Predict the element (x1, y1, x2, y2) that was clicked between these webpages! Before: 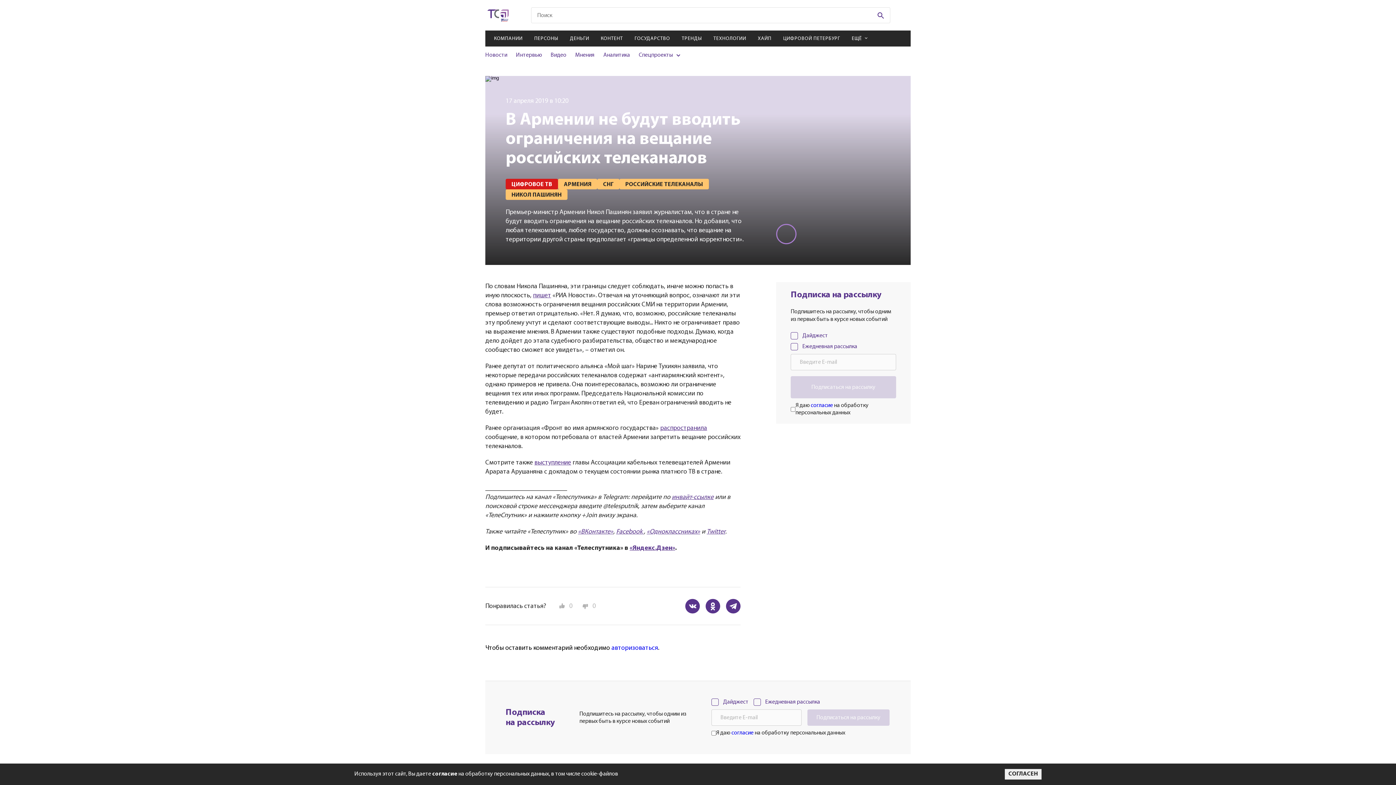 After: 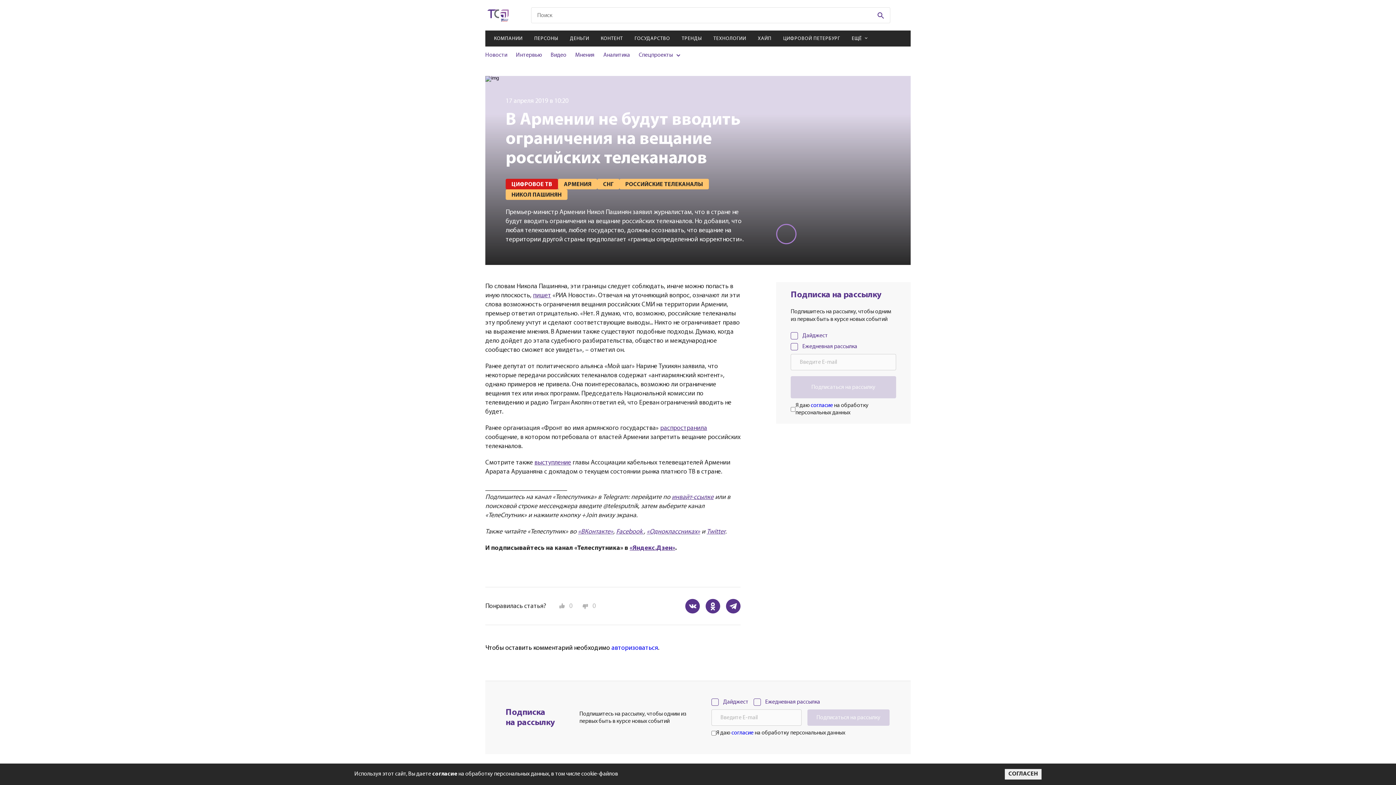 Action: bbox: (660, 425, 707, 432) label: распространила